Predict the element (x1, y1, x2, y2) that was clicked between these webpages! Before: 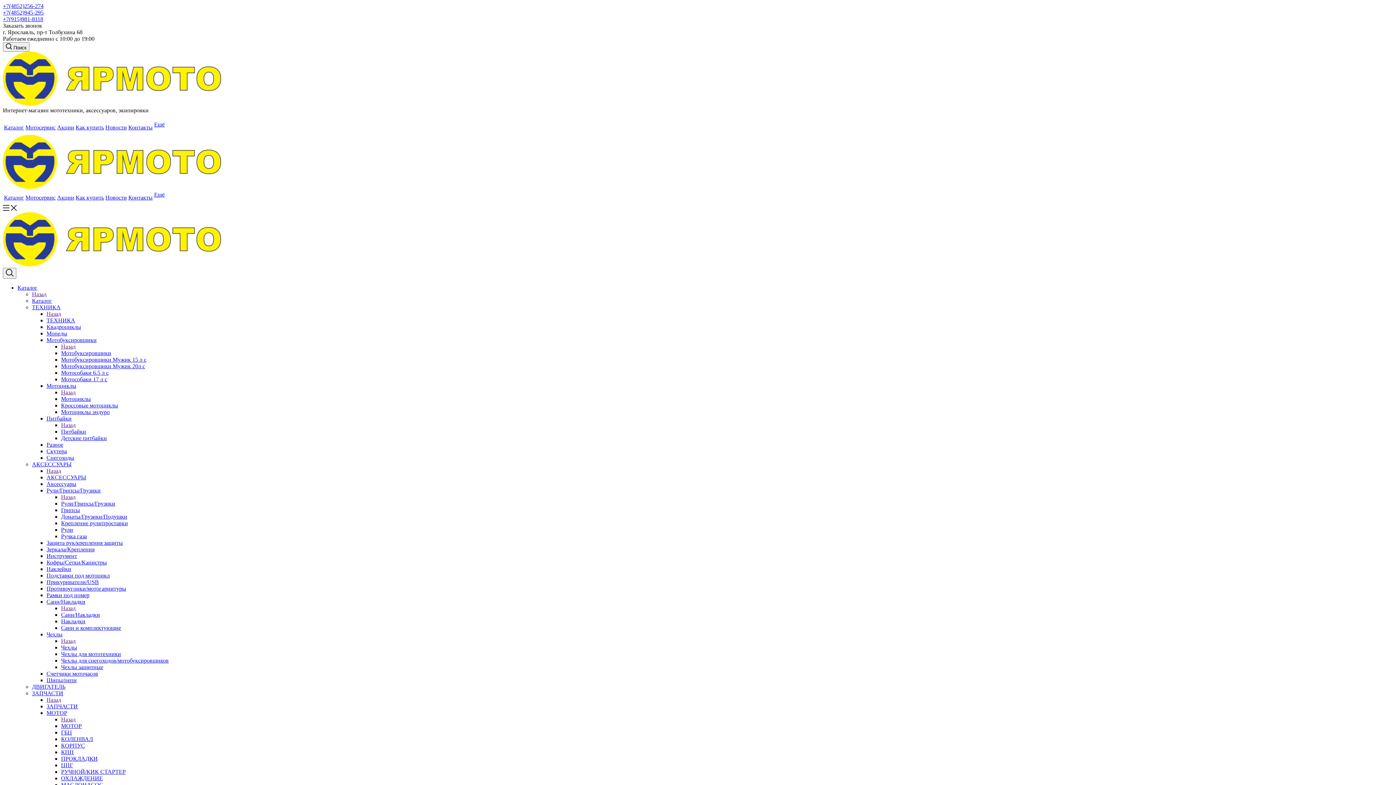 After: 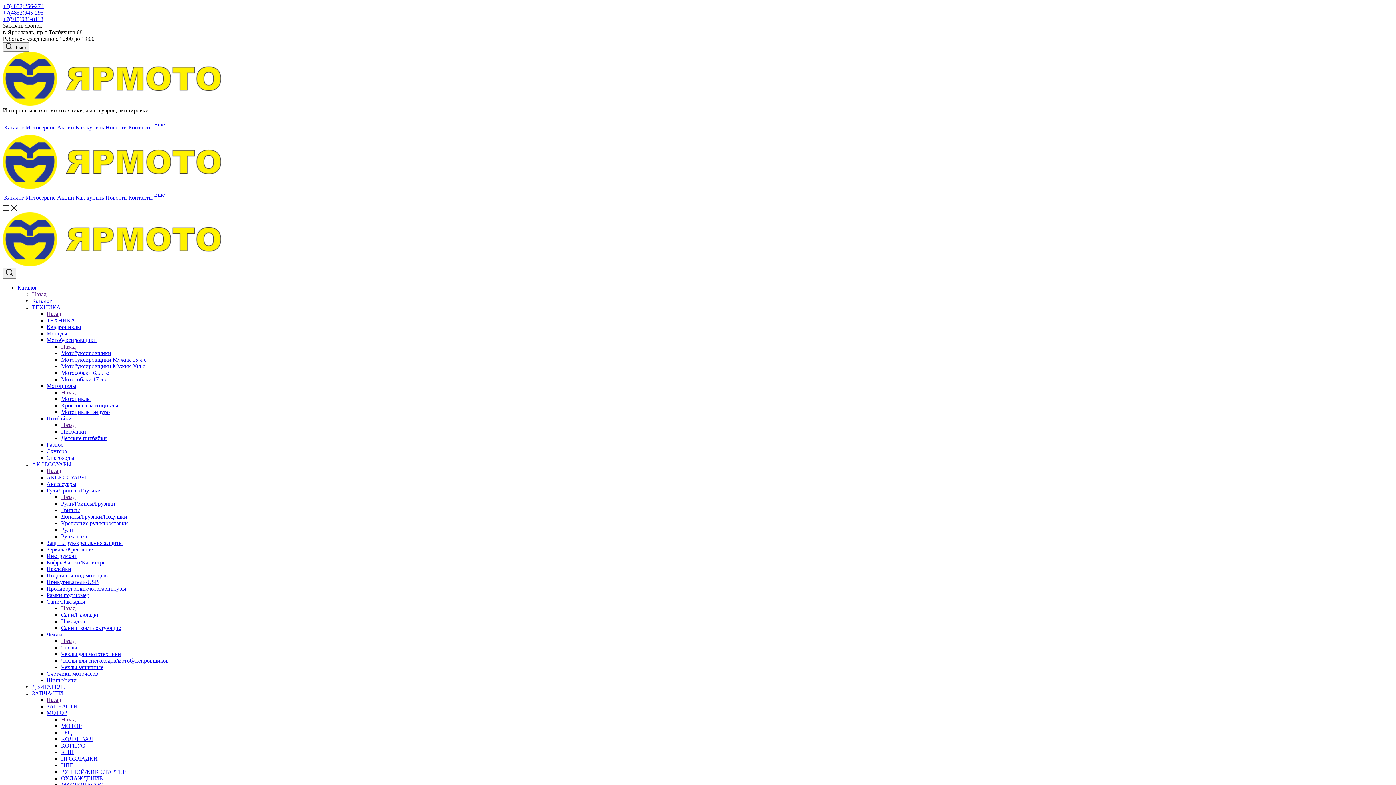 Action: label: ЦПГ bbox: (61, 762, 73, 768)